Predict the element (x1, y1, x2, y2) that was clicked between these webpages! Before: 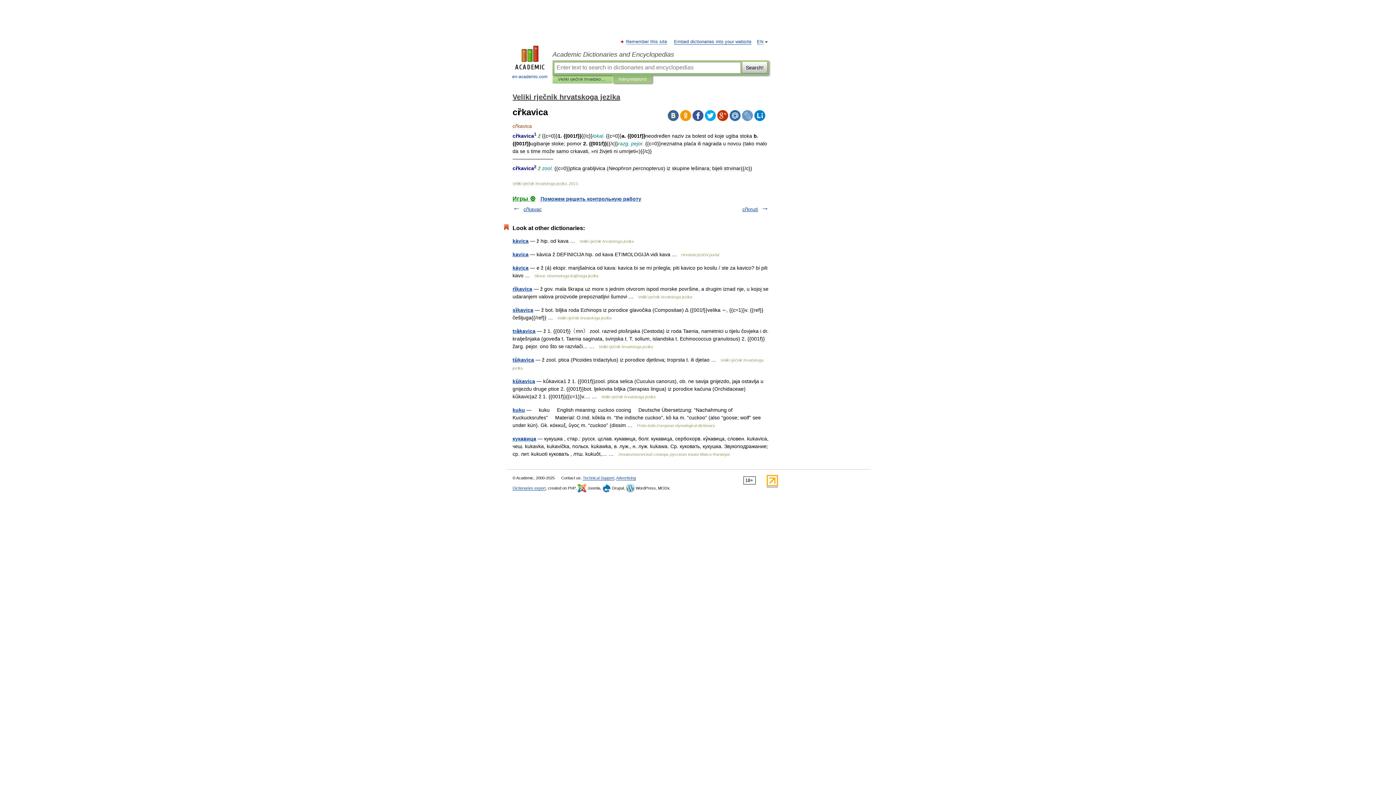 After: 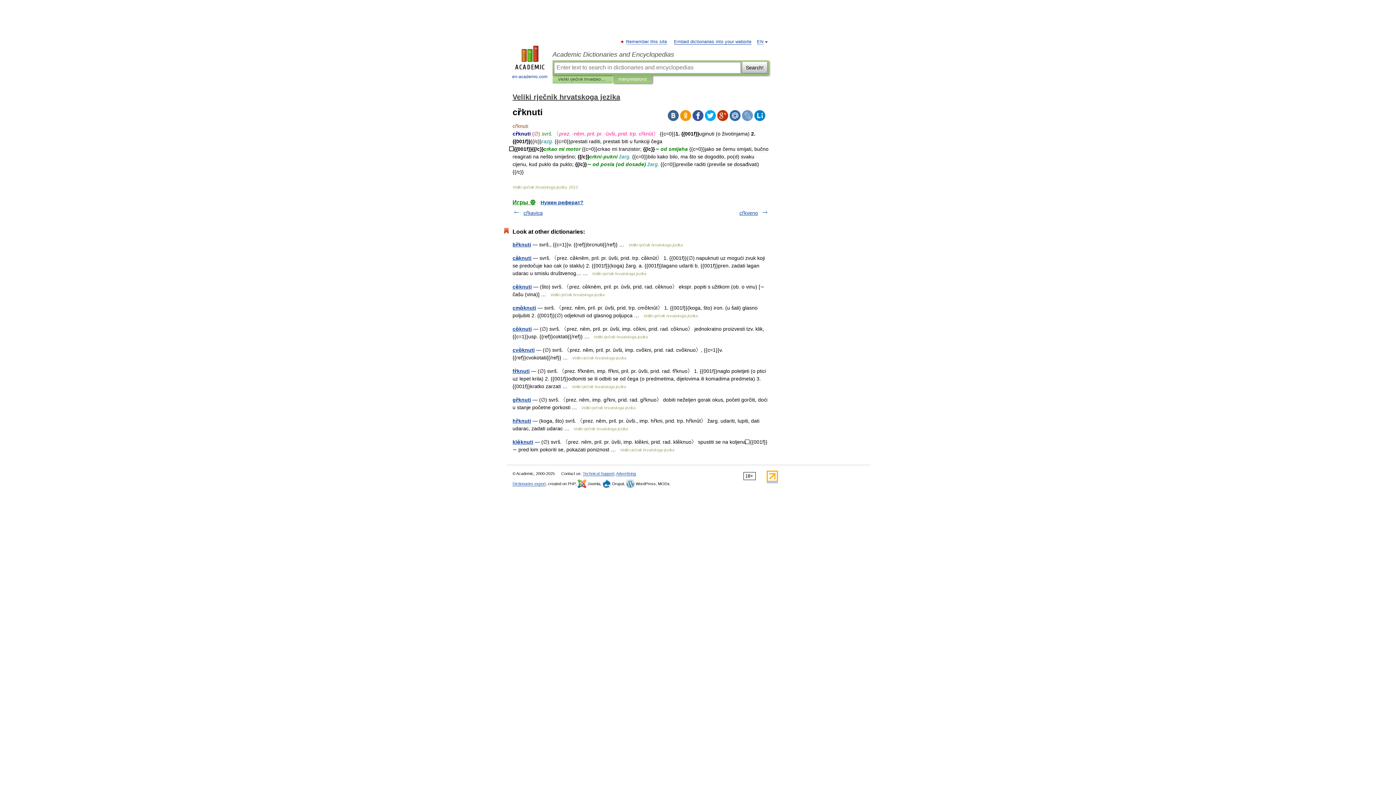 Action: bbox: (742, 206, 758, 212) label: cȑknuti